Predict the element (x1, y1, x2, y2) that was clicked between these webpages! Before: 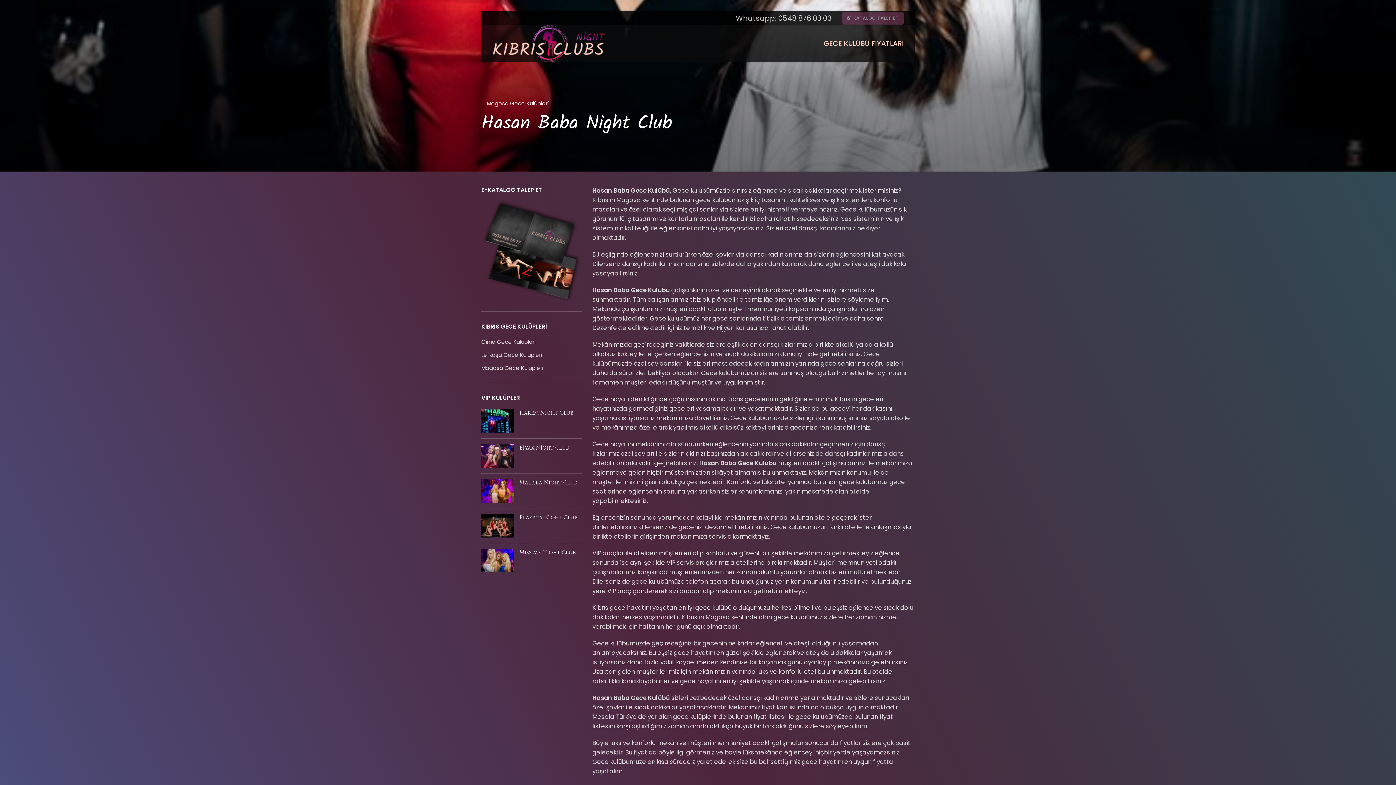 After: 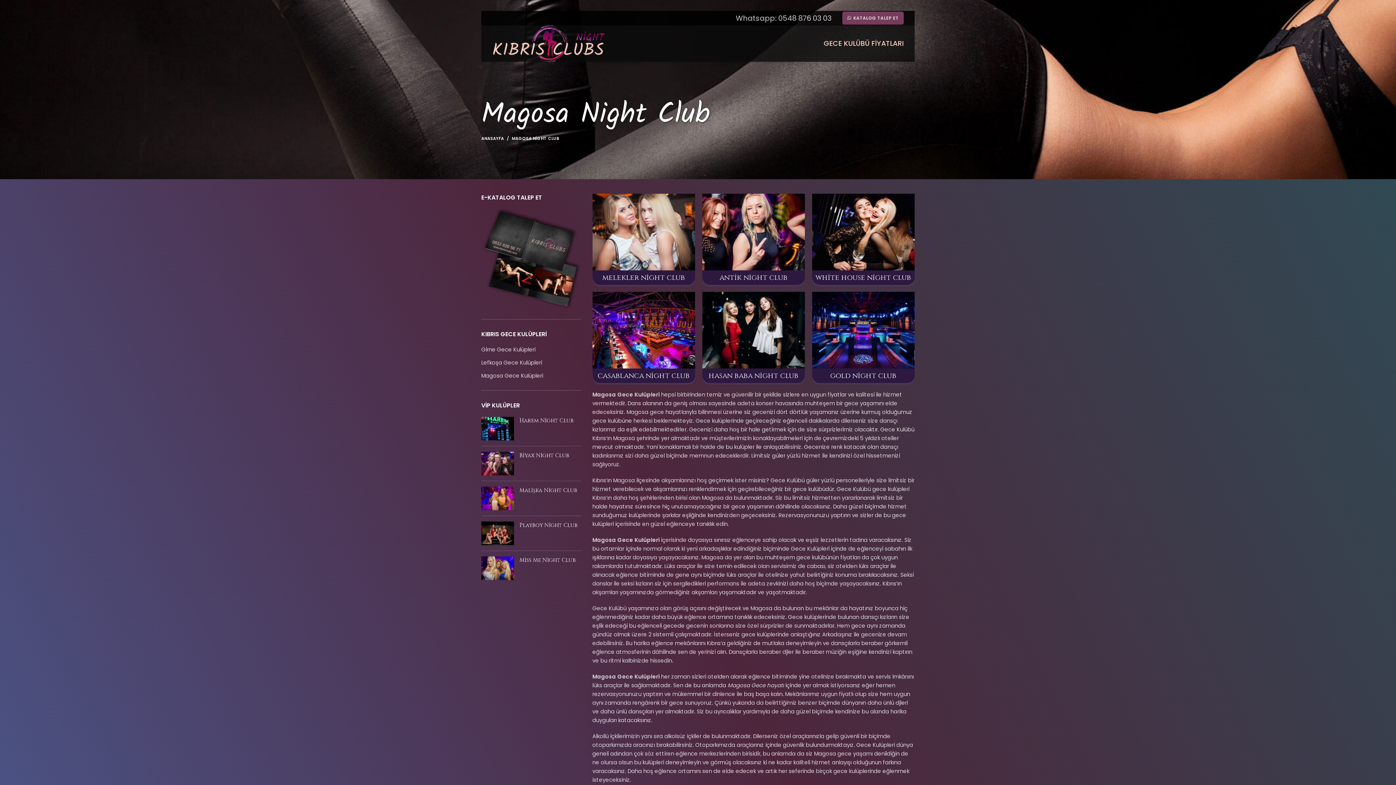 Action: label: Magosa Gece Kulüpleri bbox: (481, 364, 544, 372)